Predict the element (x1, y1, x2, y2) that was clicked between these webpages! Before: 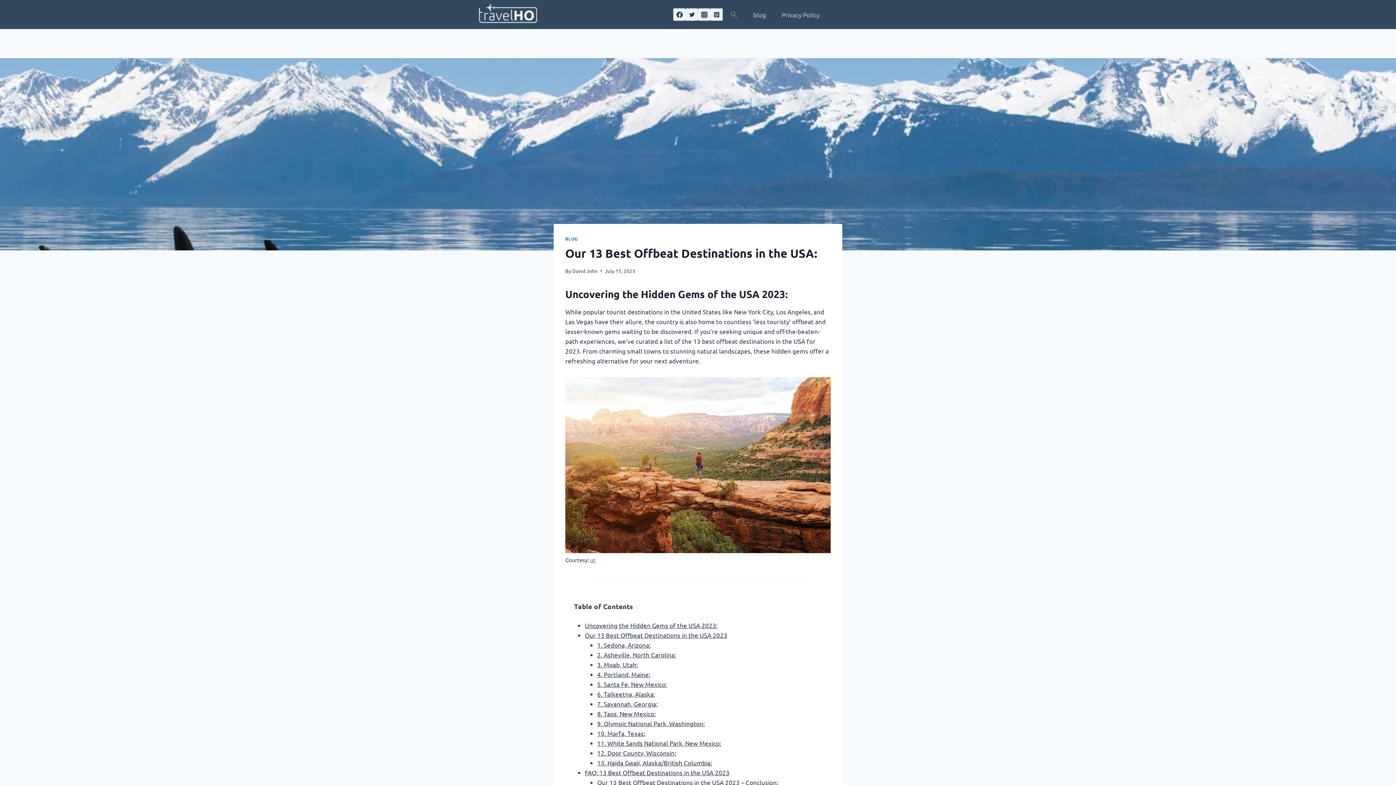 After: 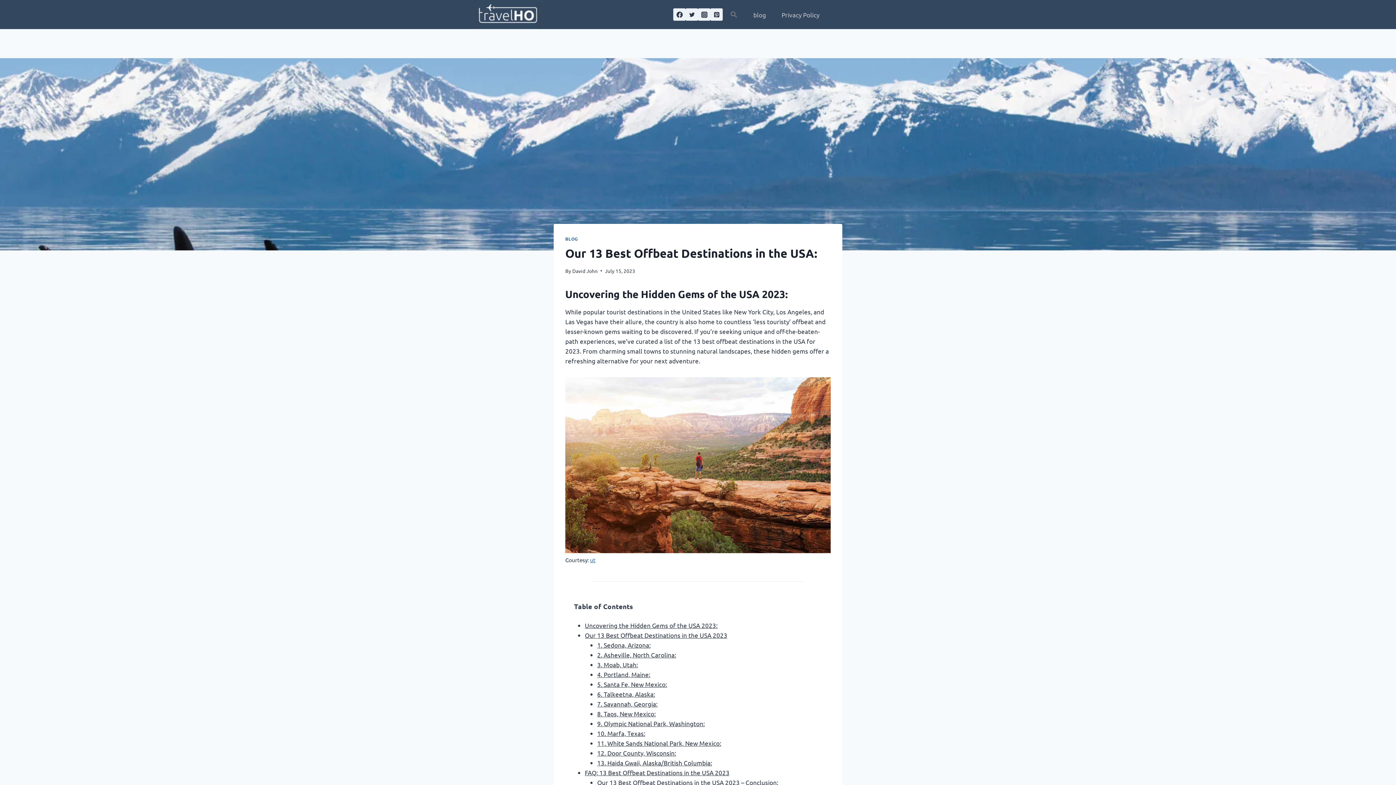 Action: bbox: (597, 680, 667, 688) label: 5. Santa Fe, New Mexico: